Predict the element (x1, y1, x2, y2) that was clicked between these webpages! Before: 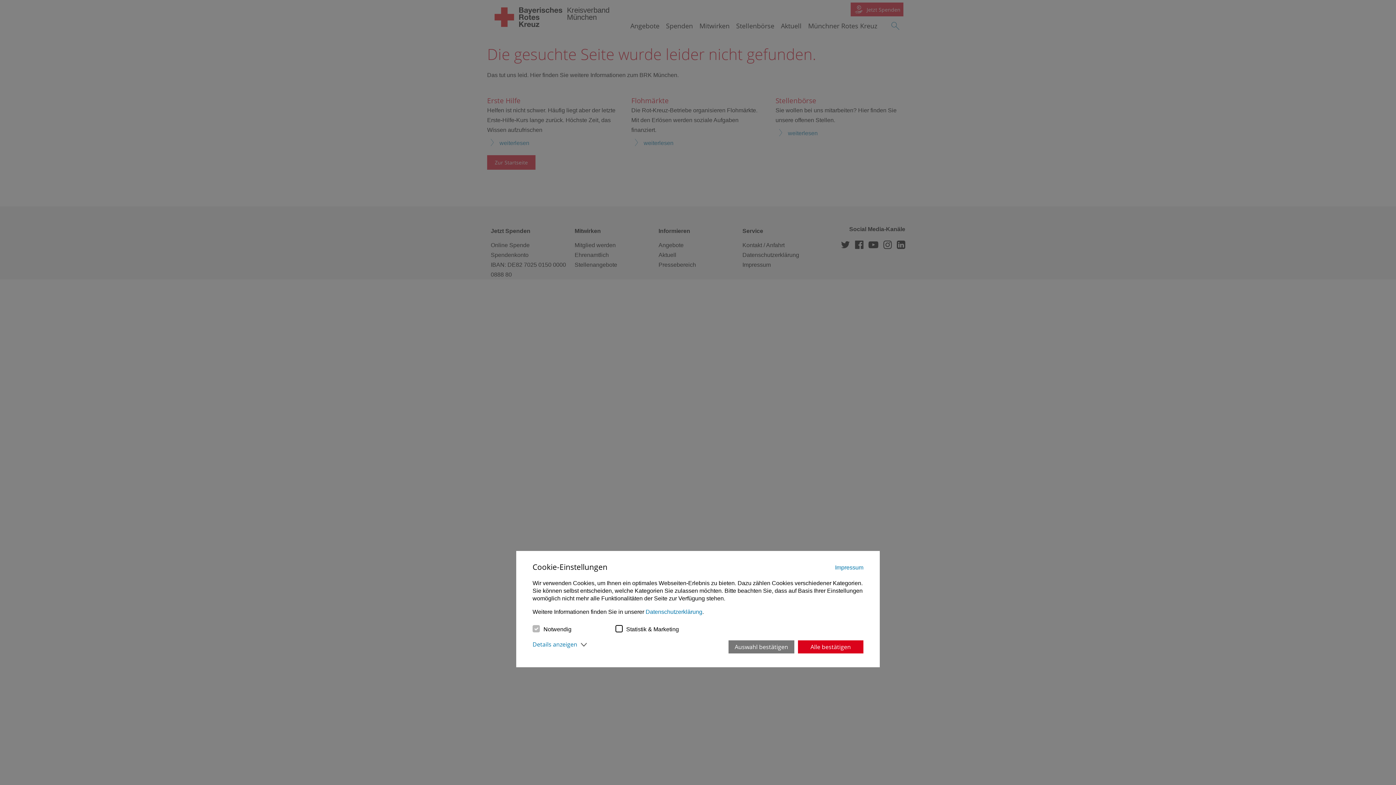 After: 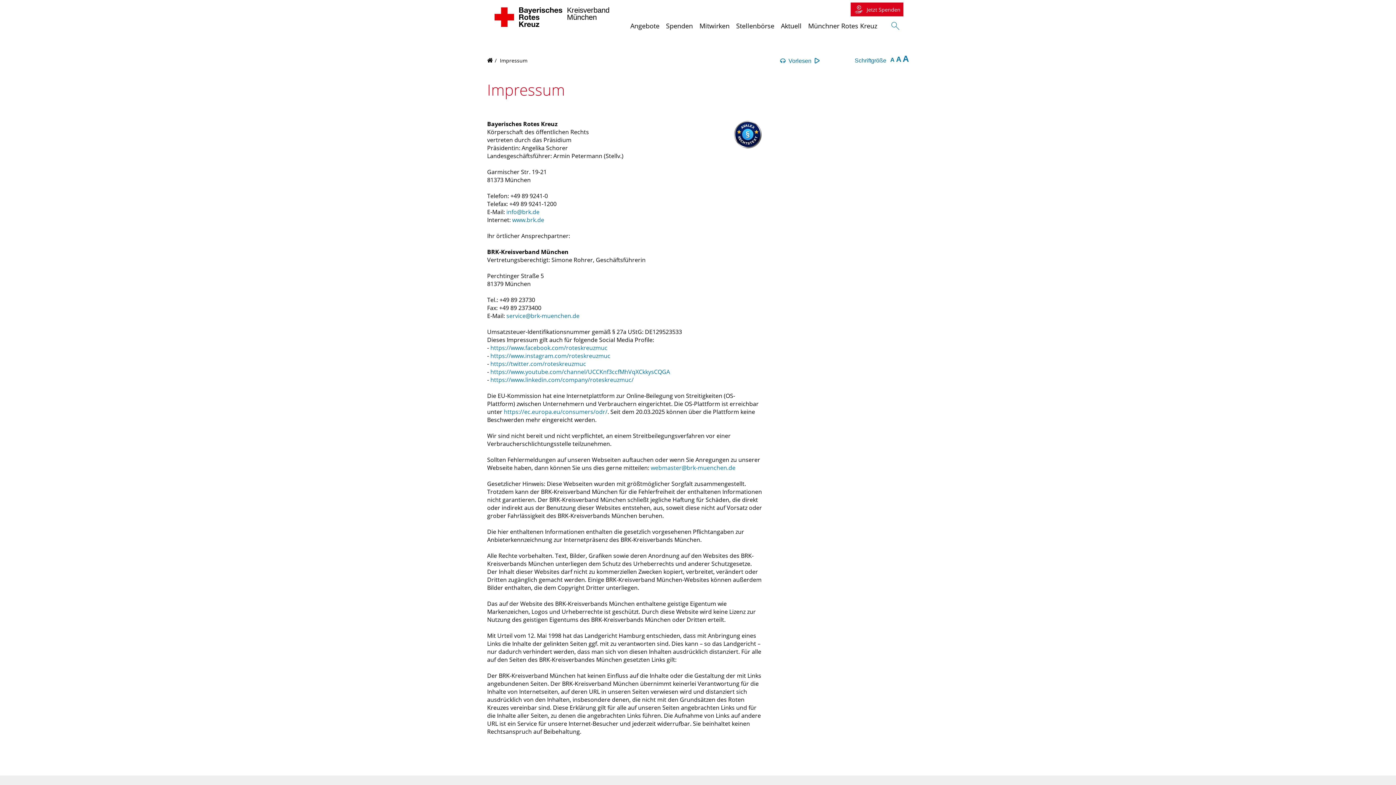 Action: label: Impressum bbox: (835, 564, 863, 570)